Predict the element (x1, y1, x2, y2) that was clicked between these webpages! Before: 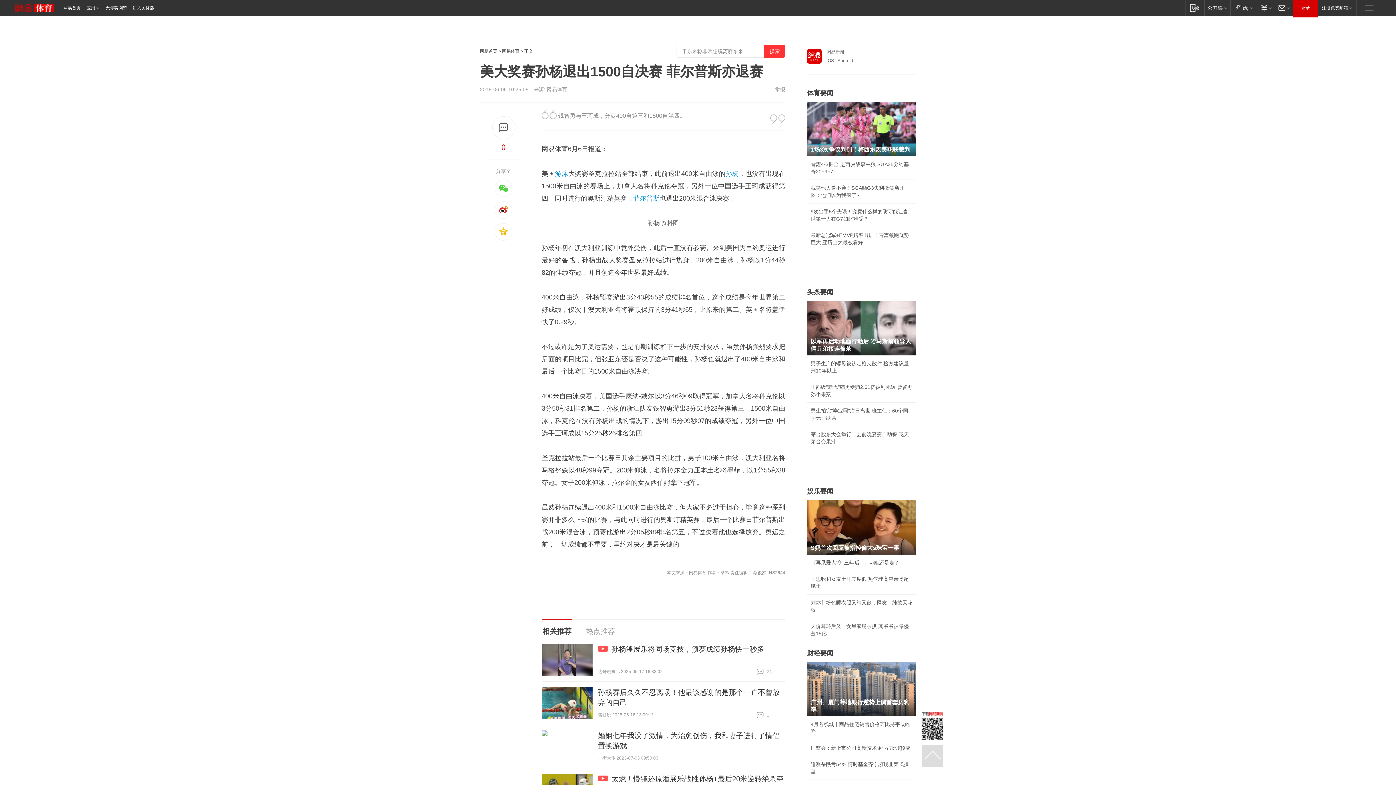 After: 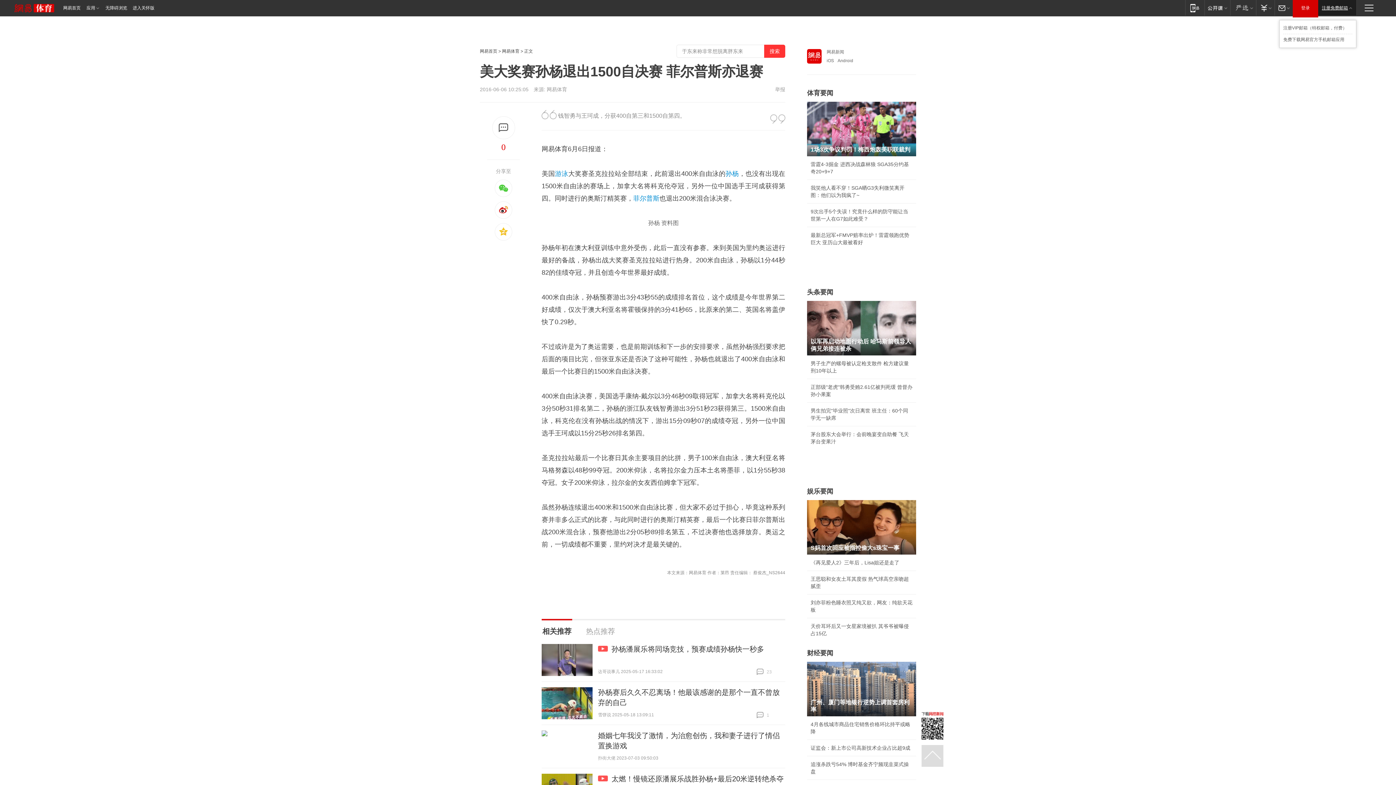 Action: bbox: (1318, 0, 1356, 15) label: 注册免费邮箱